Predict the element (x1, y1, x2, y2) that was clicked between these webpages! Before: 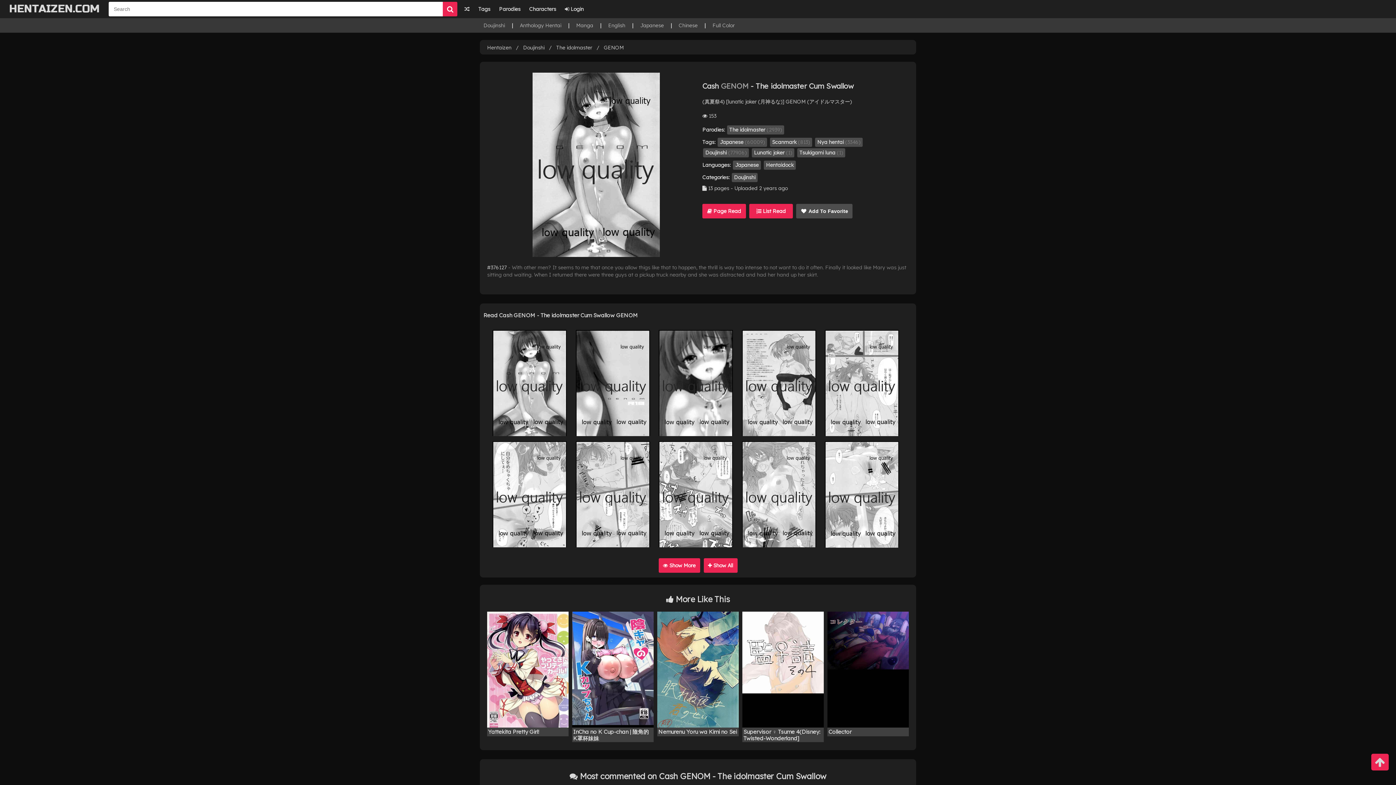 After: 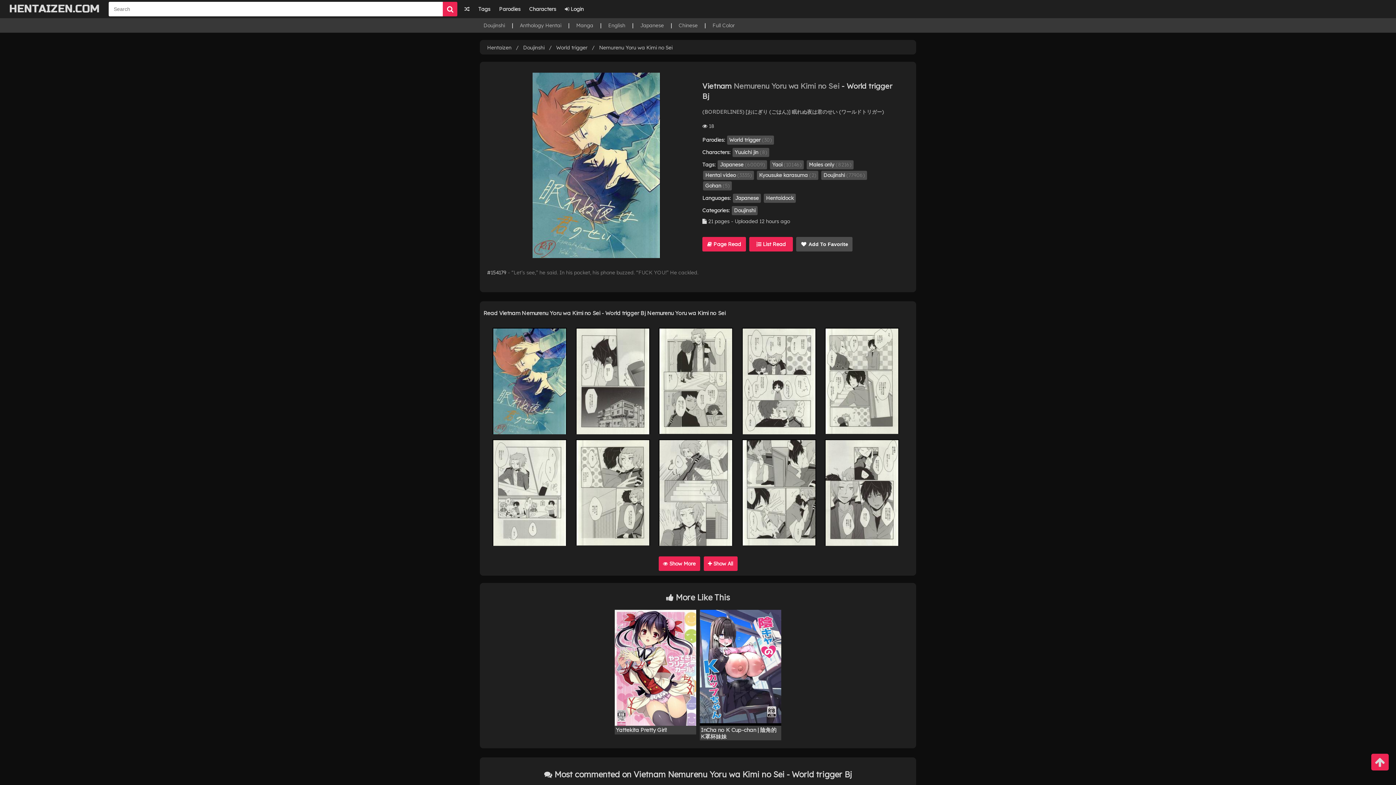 Action: bbox: (657, 612, 738, 727) label: Nemurenu Yoru wa Kimi no Sei